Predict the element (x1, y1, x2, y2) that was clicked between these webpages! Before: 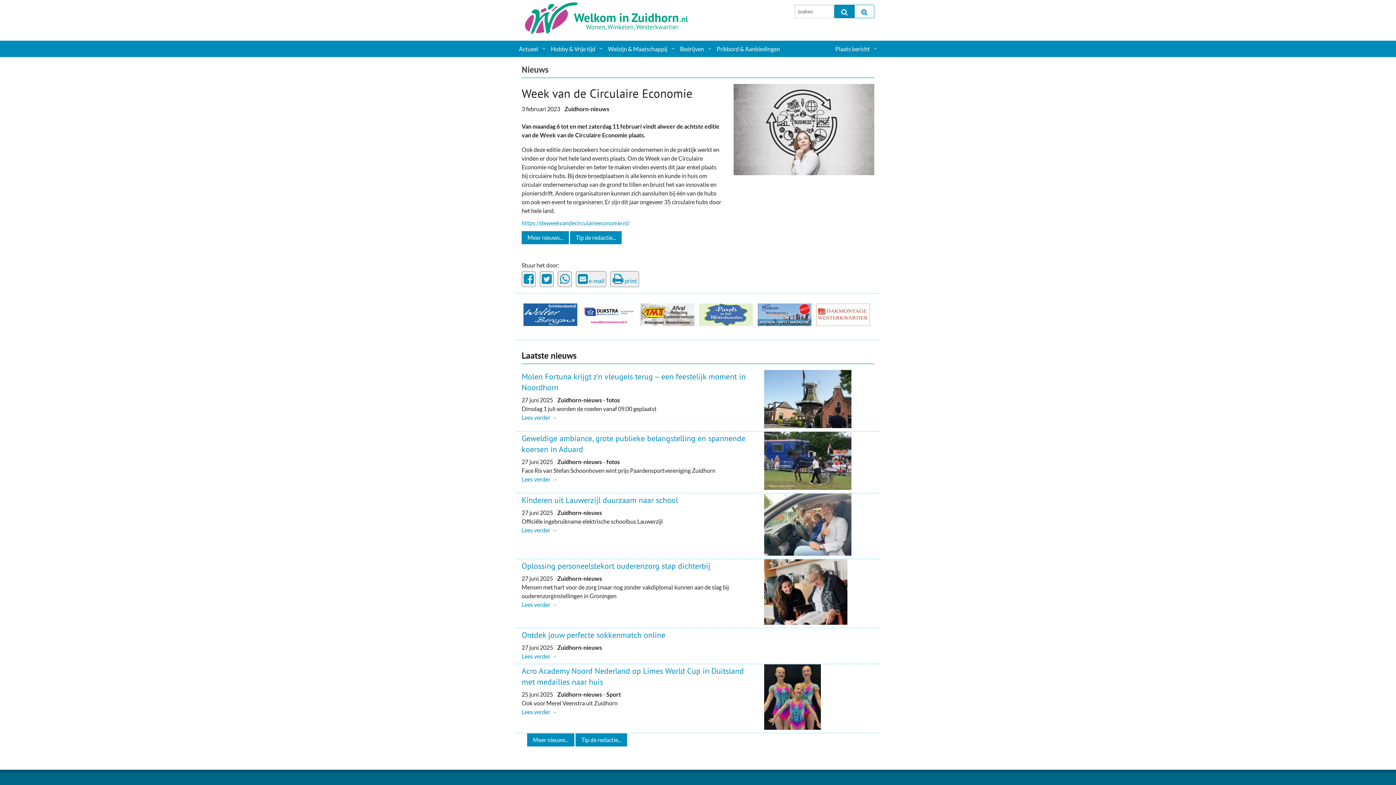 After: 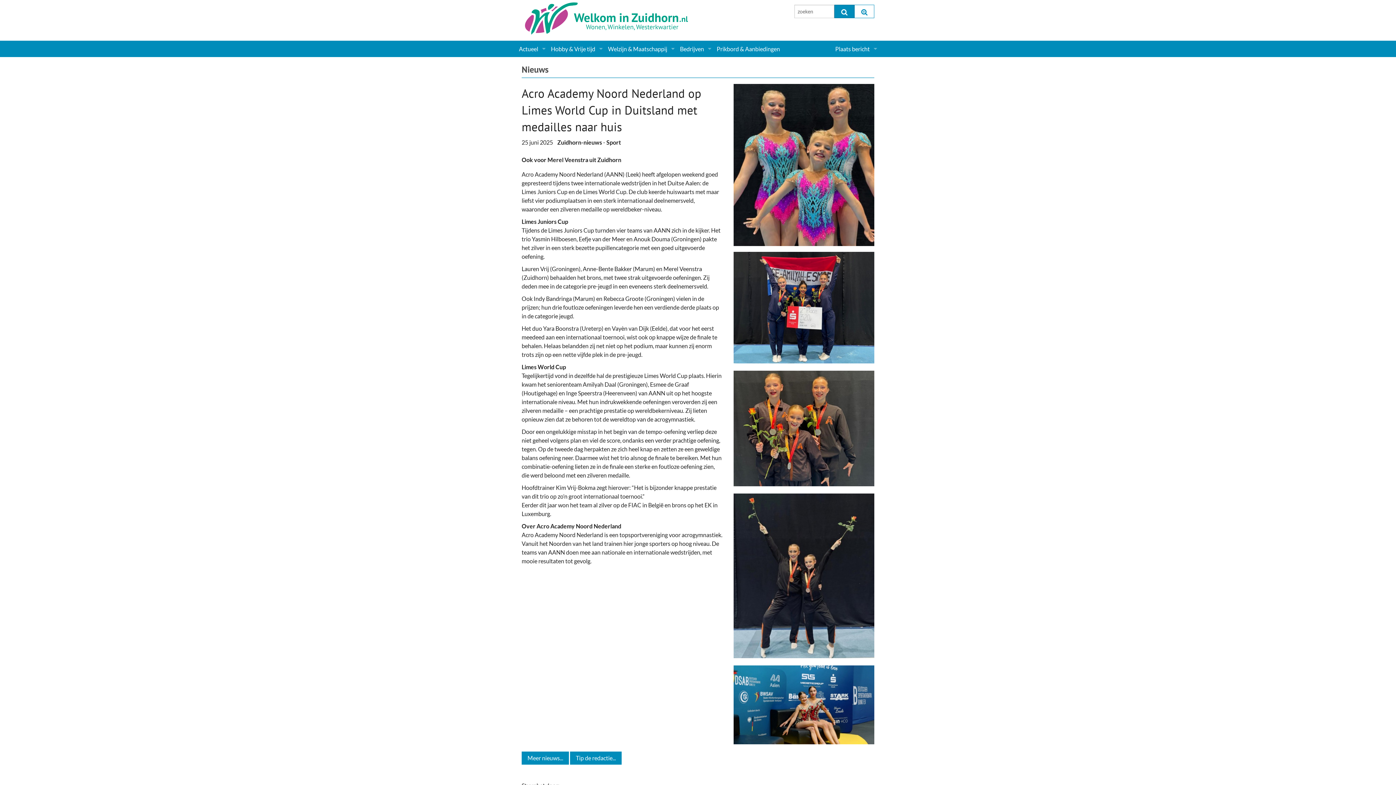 Action: bbox: (764, 693, 820, 699)